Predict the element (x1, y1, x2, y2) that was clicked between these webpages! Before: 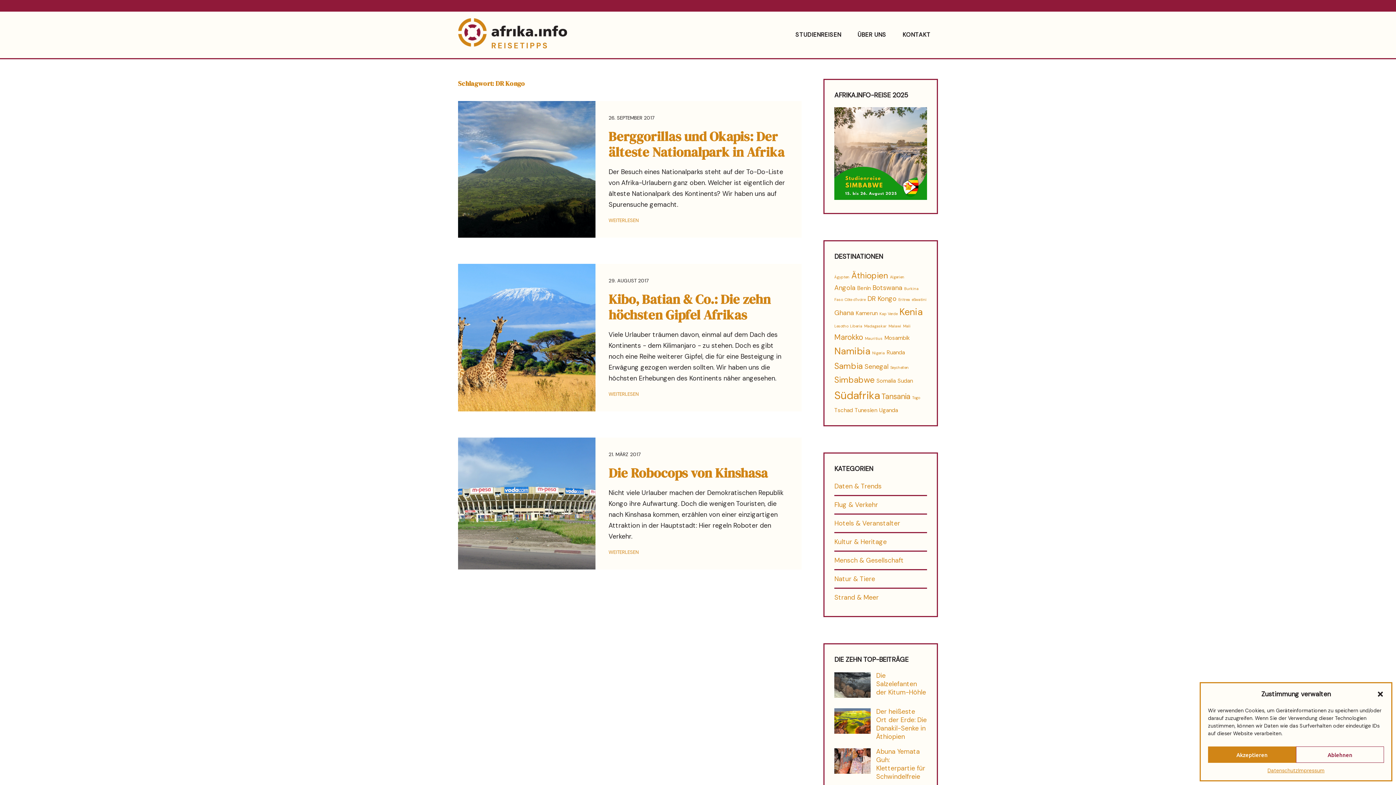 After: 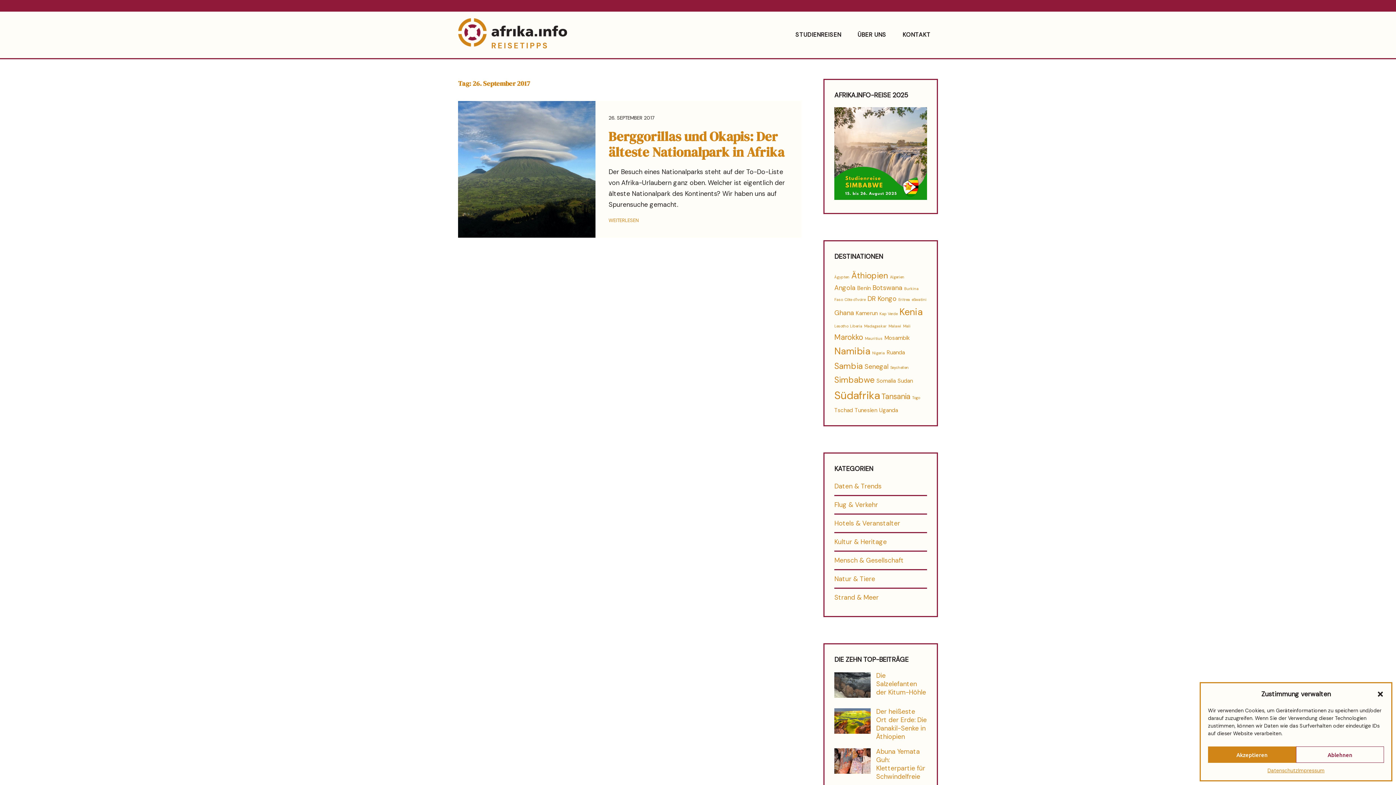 Action: bbox: (608, 114, 654, 122) label: 26. SEPTEMBER 2017